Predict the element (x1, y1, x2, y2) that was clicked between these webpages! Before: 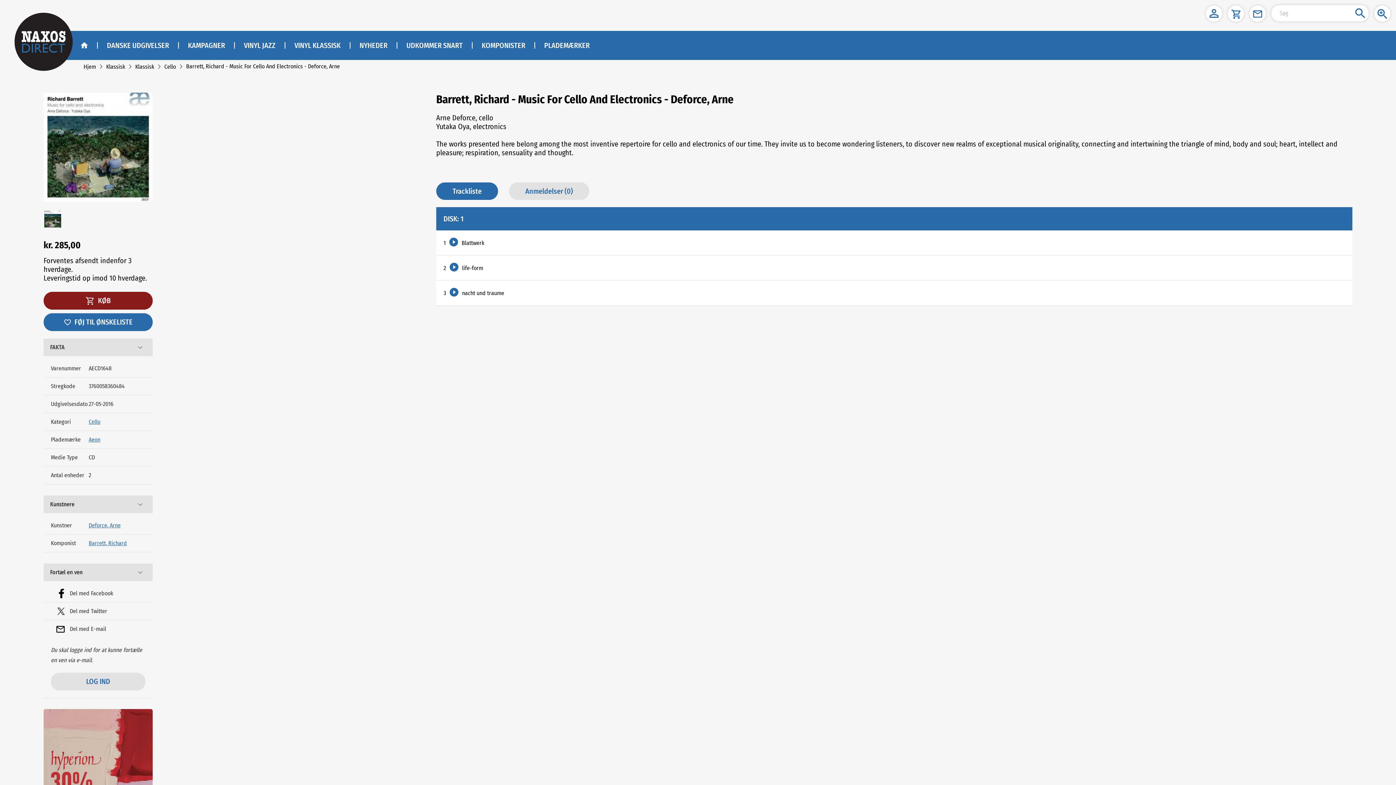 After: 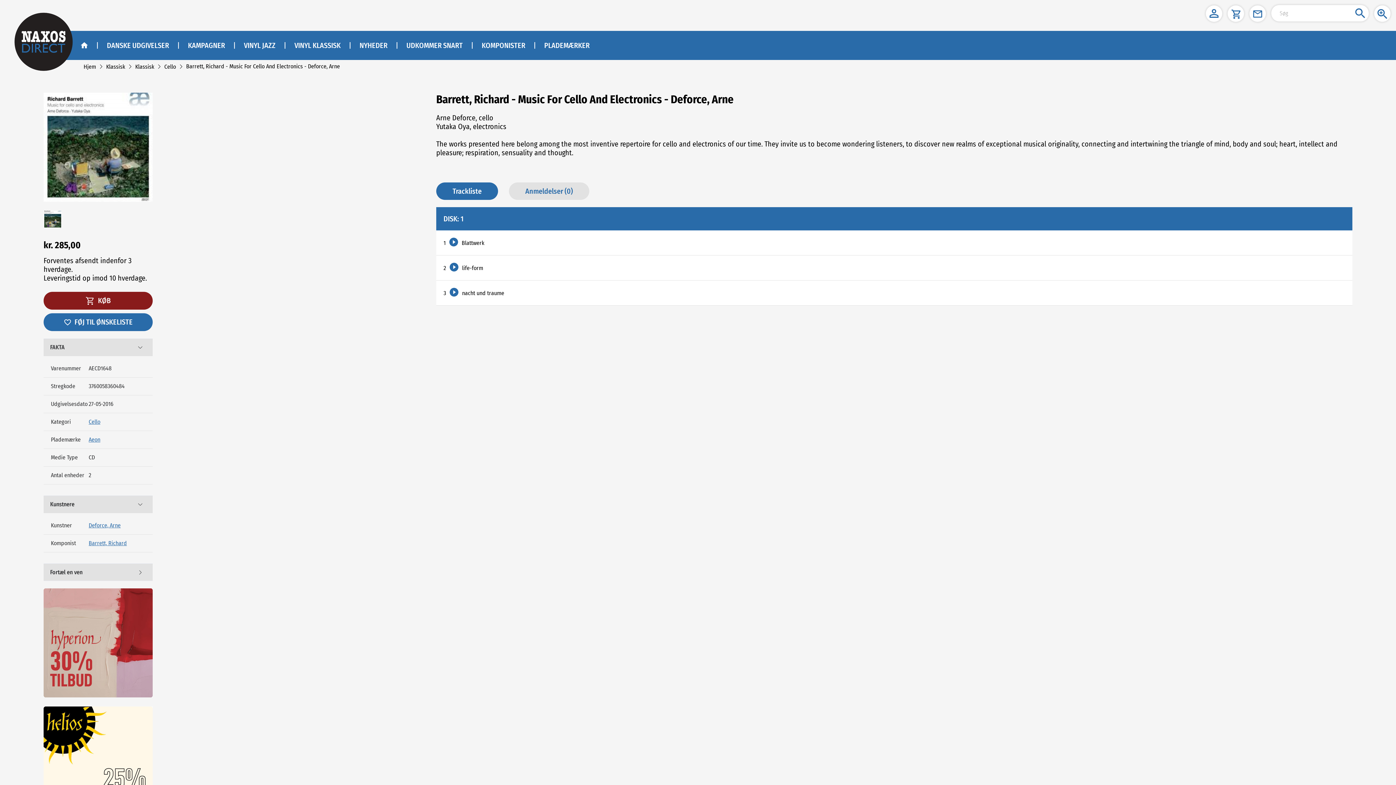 Action: bbox: (43, 463, 152, 481) label: Fortæl en ven